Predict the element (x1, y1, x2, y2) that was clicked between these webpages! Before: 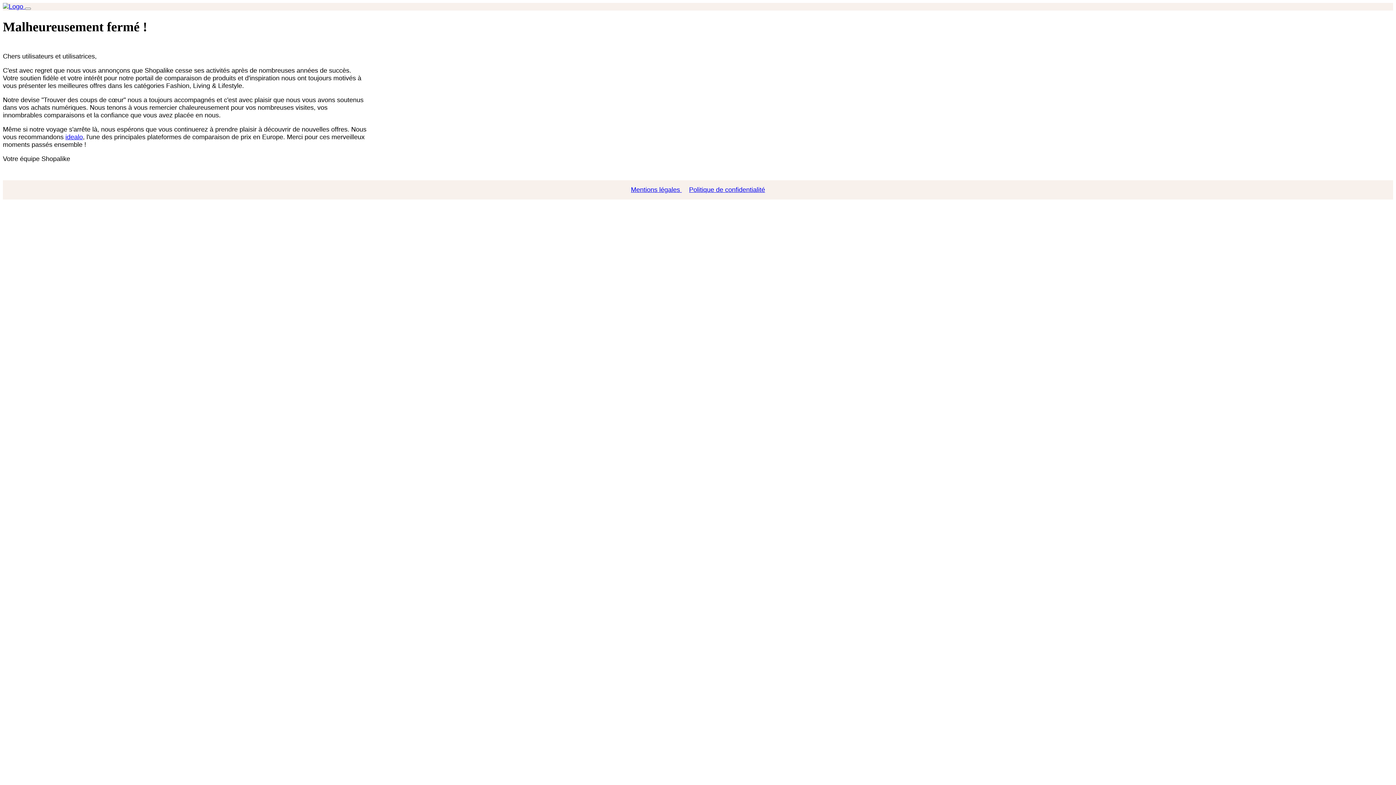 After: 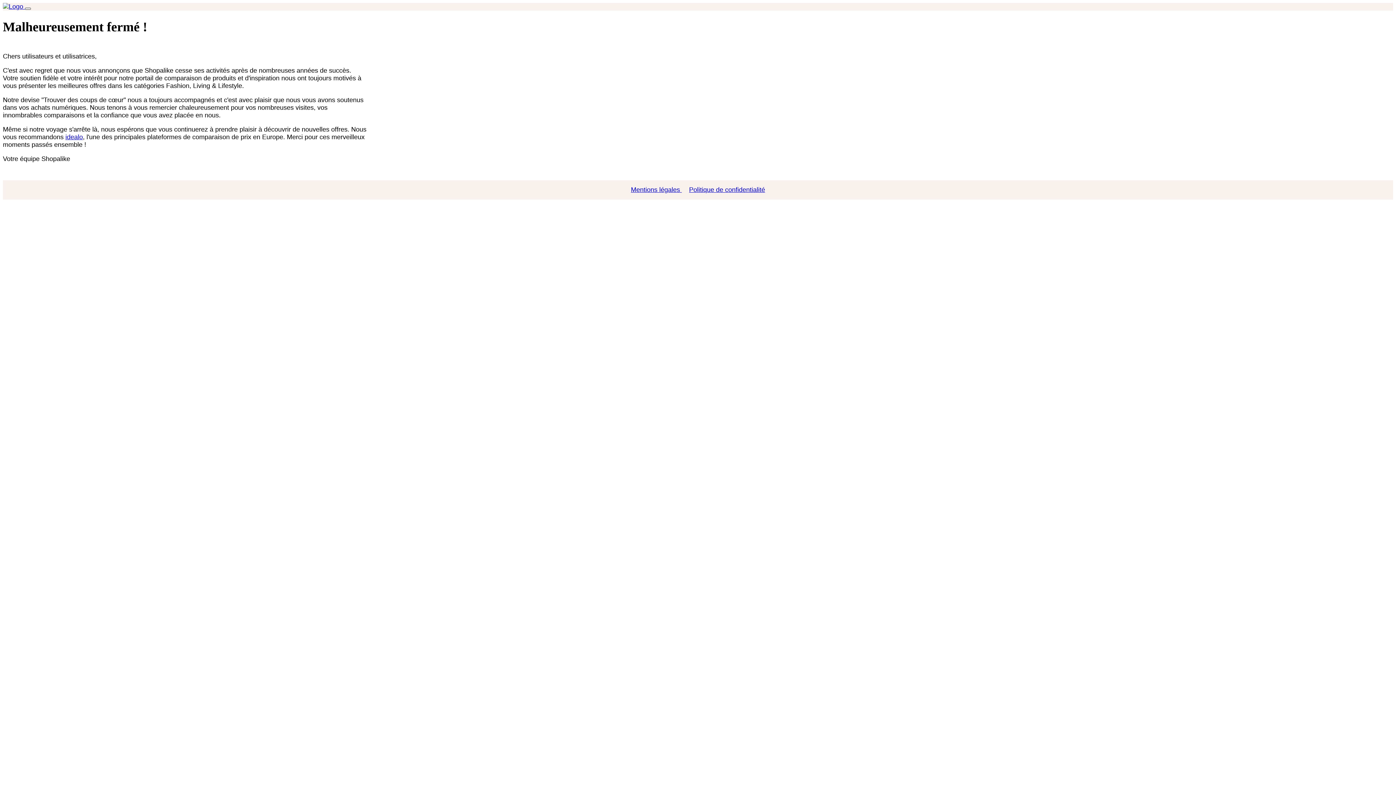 Action: bbox: (25, 7, 30, 9) label: Toggle navigation